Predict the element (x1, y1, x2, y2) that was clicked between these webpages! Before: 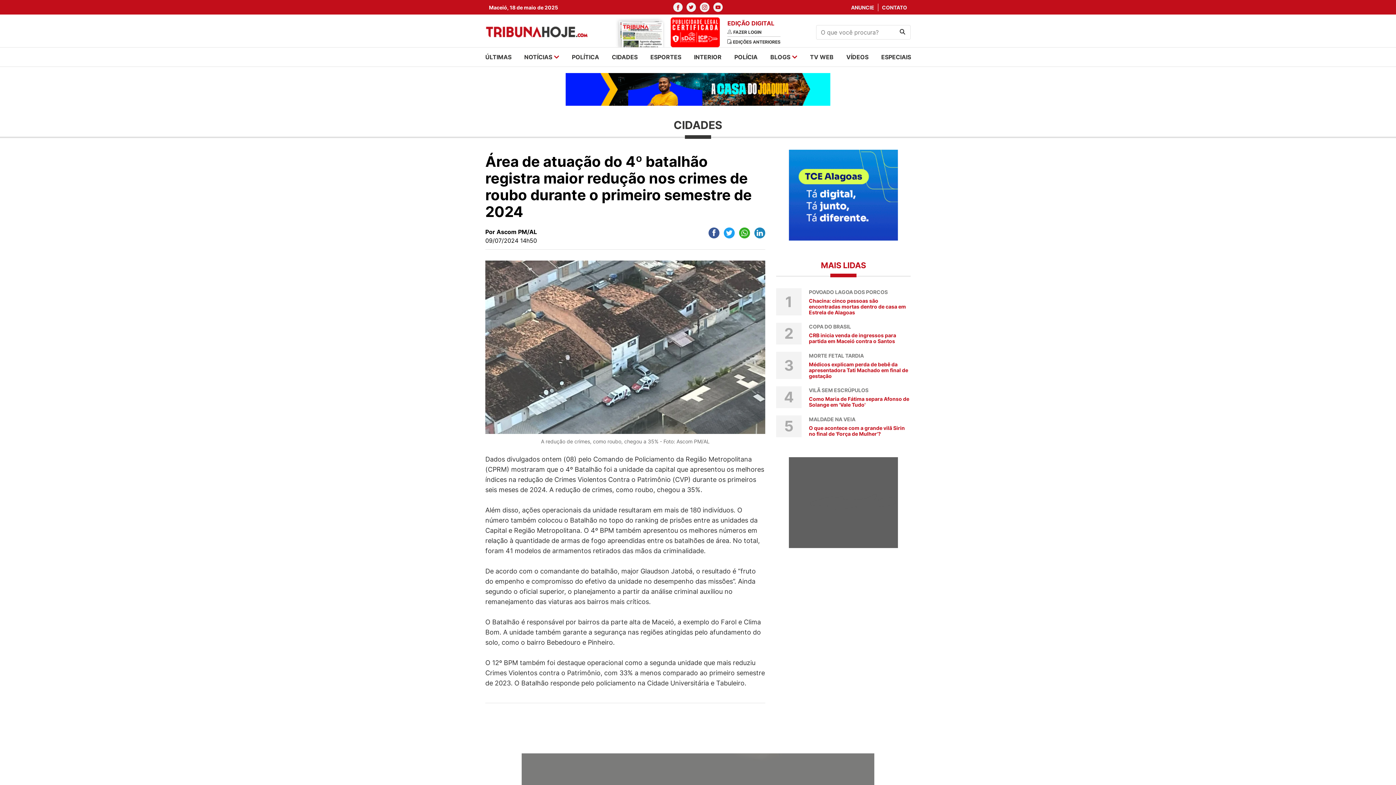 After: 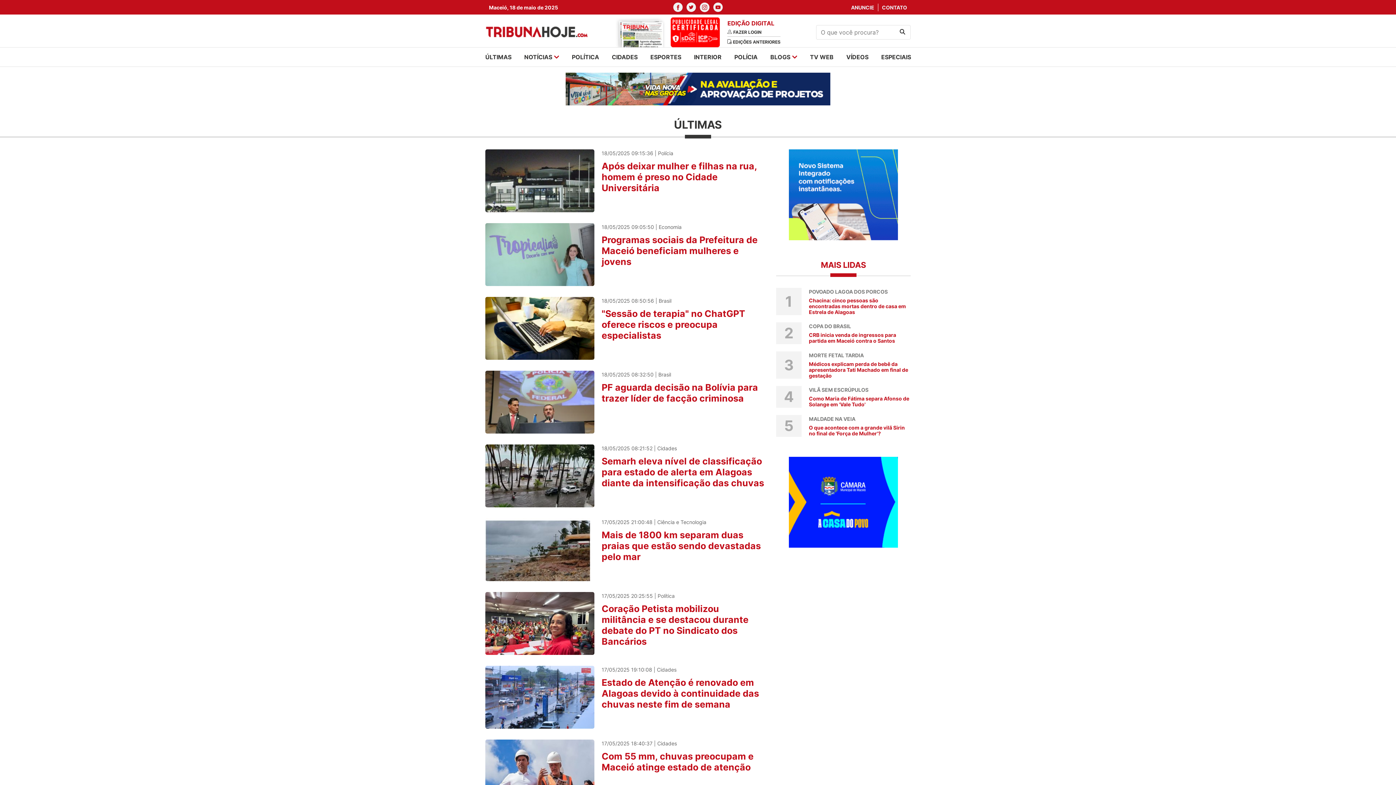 Action: label: ÚLTIMAS bbox: (485, 52, 511, 61)